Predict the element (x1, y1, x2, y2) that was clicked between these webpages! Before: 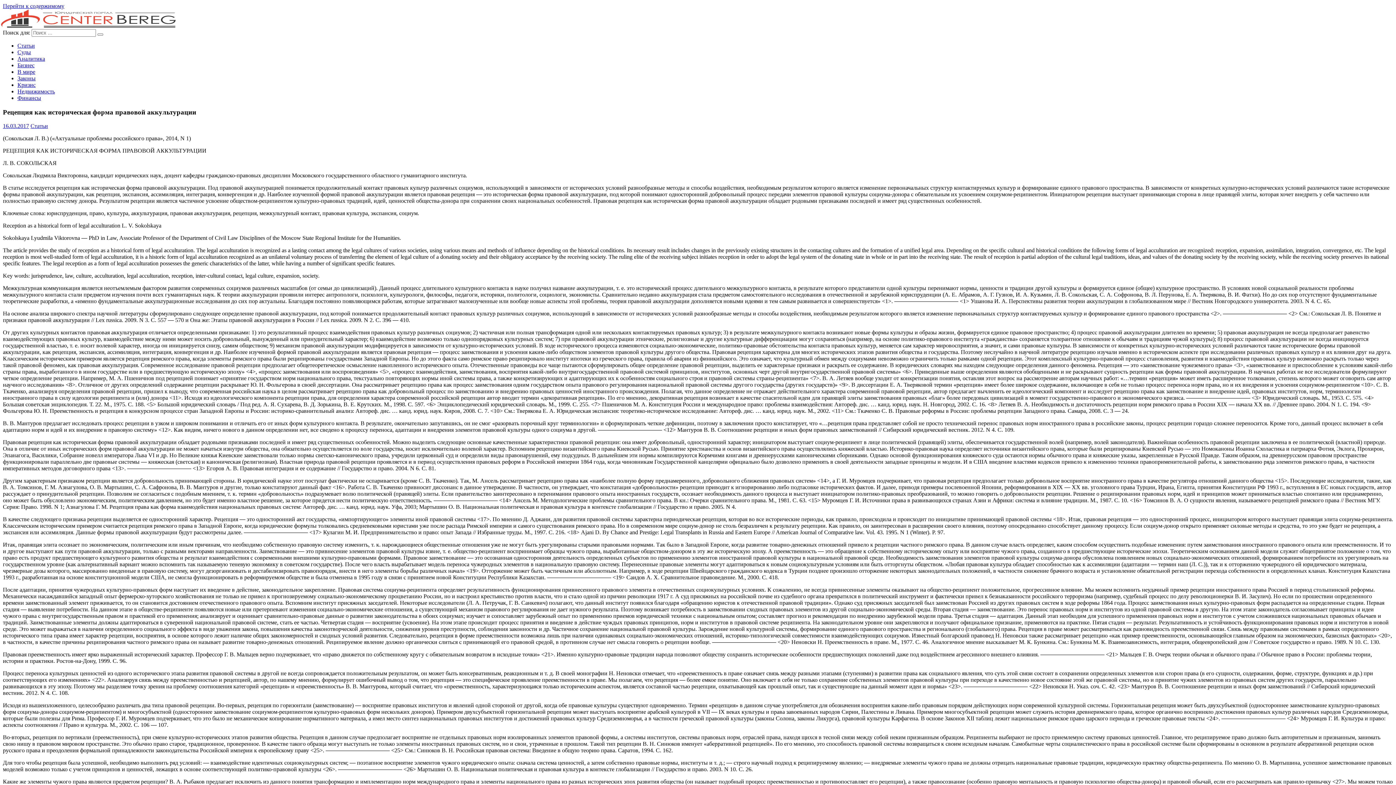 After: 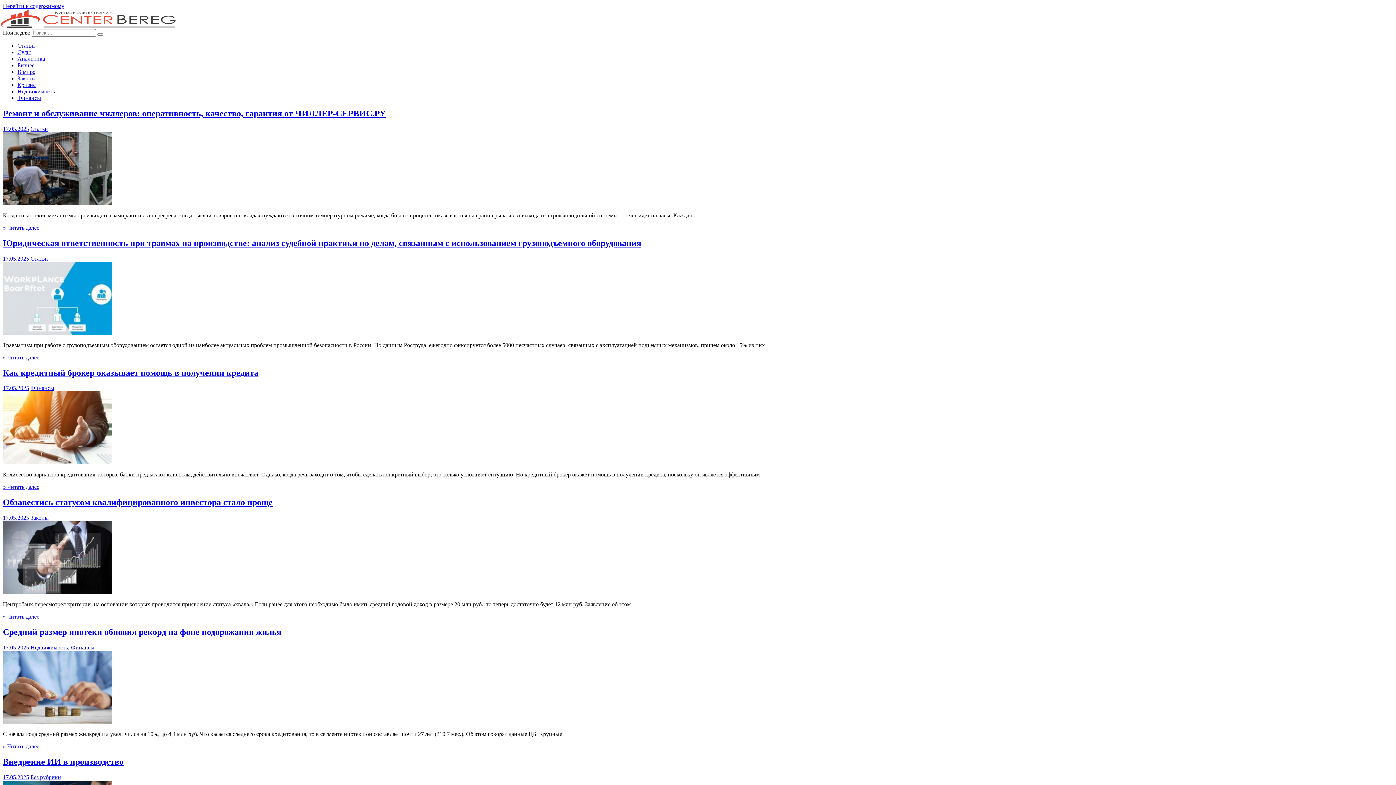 Action: bbox: (2, 22, 175, 28)